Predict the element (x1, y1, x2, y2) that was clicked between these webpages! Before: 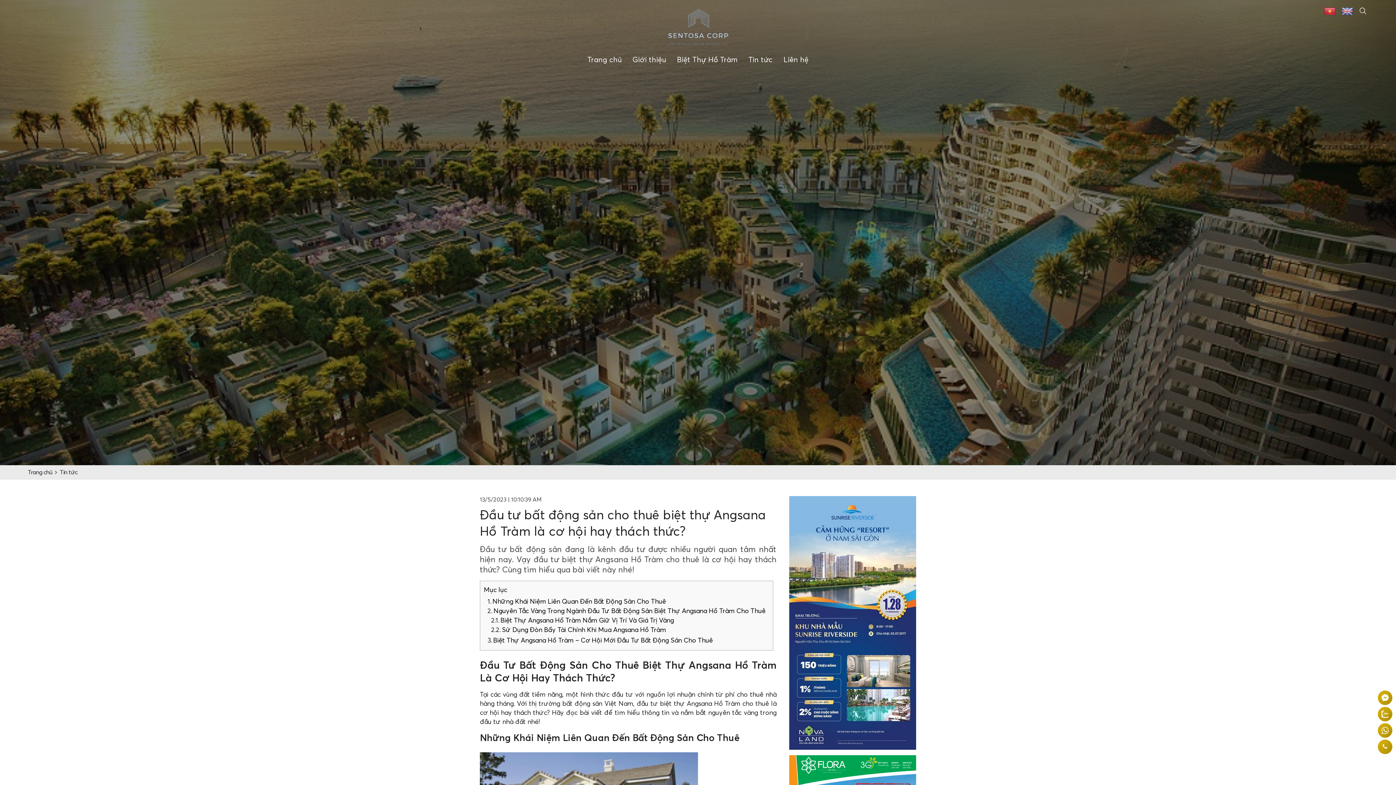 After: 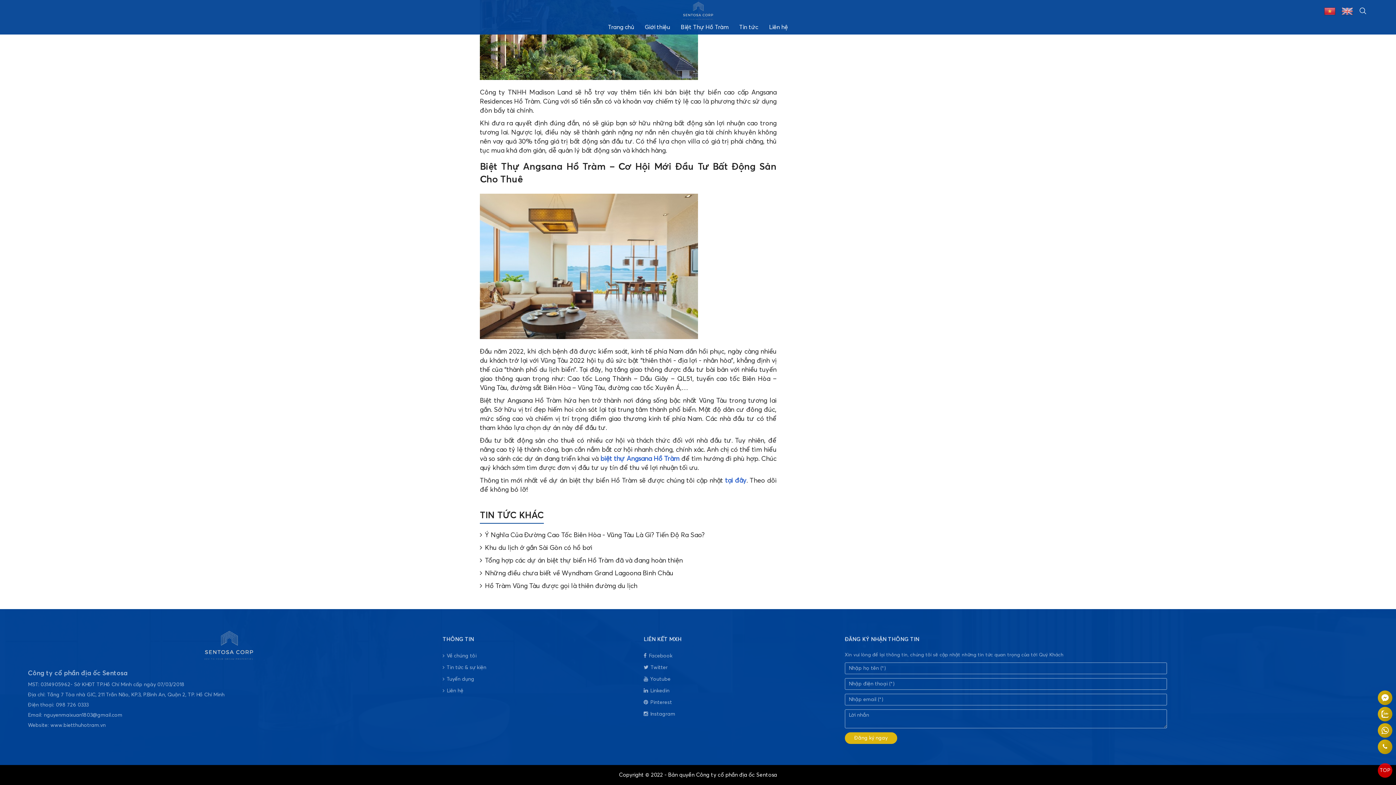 Action: bbox: (493, 637, 712, 644) label: Biệt Thự Angsana Hồ Tràm – Cơ Hội Mới Đầu Tư Bất Động Sản Cho Thuê